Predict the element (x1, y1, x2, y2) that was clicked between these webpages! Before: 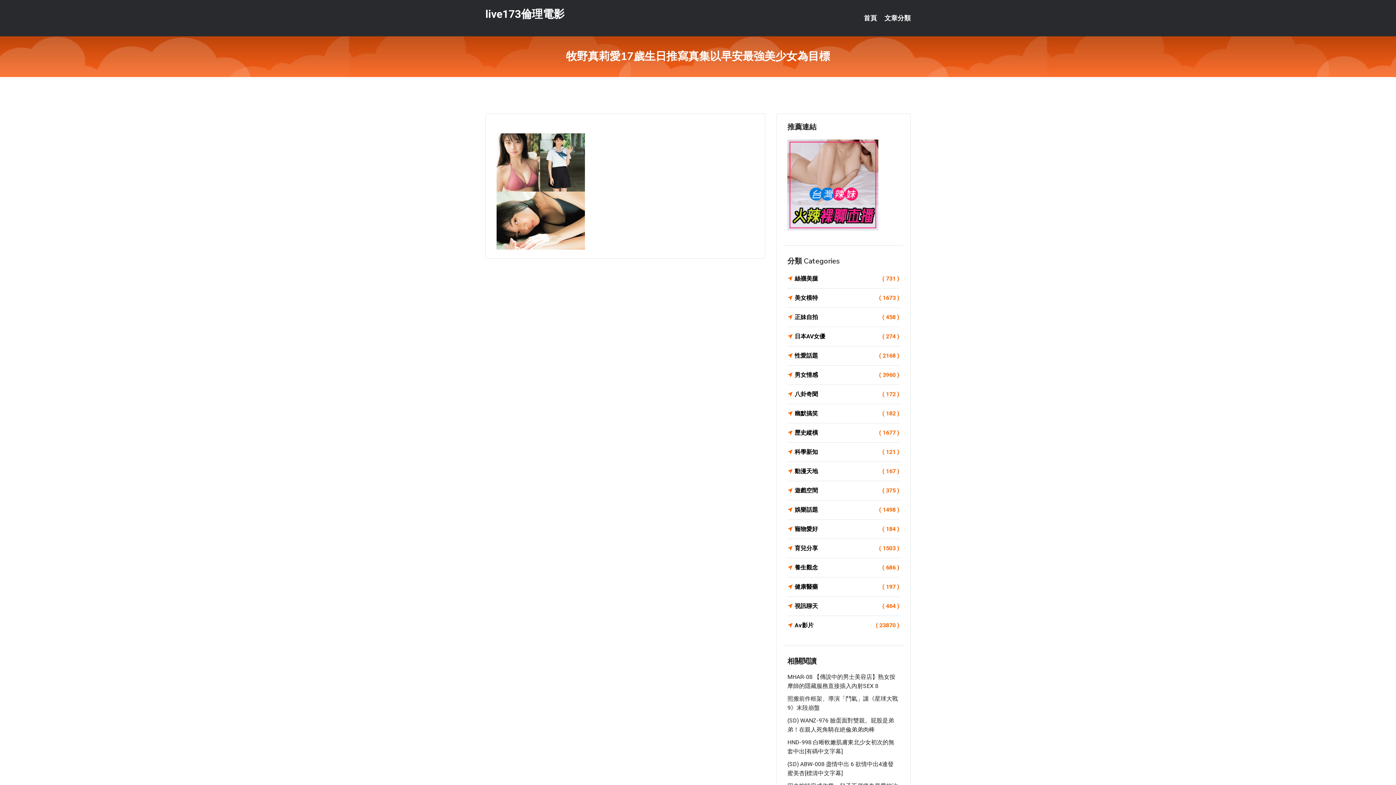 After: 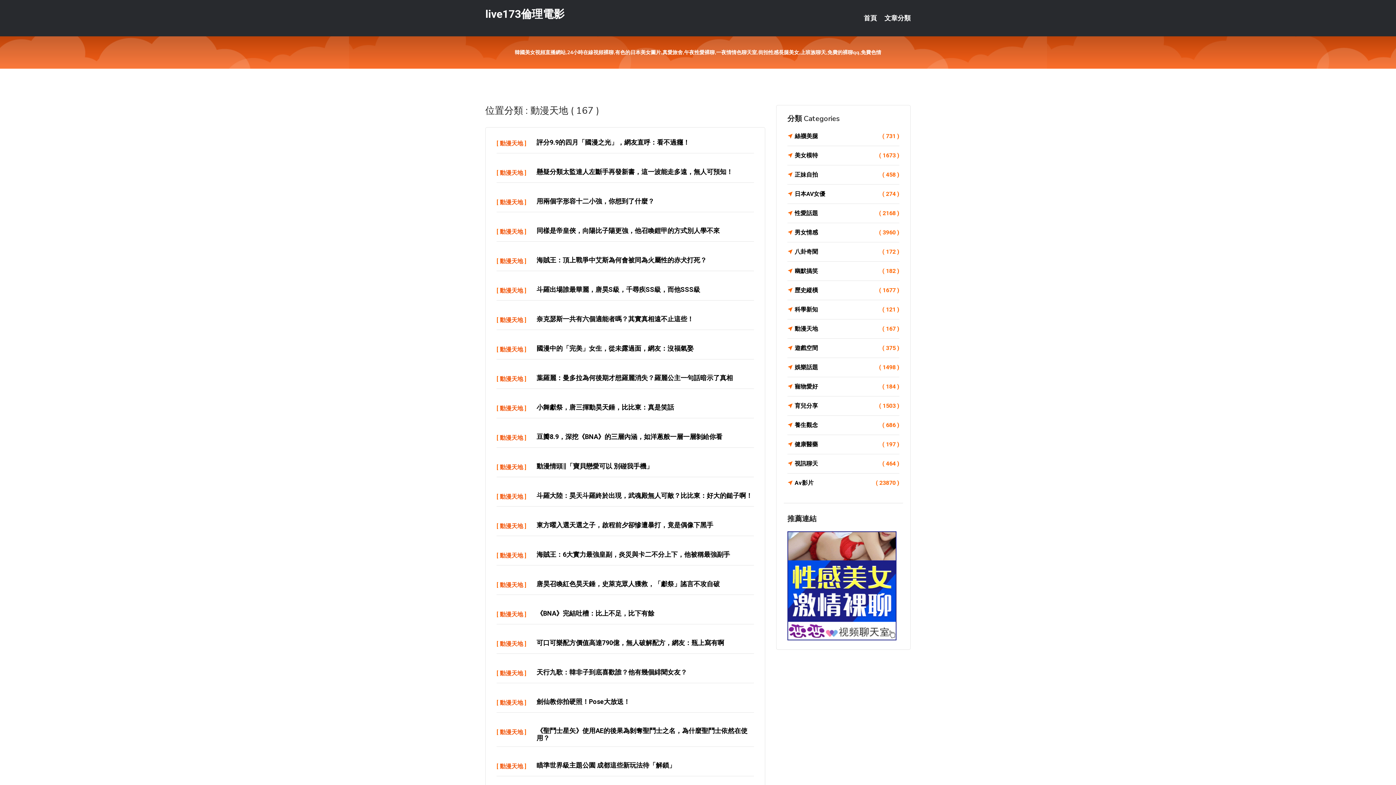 Action: label: 動漫天地
( 167 ) bbox: (787, 466, 899, 476)